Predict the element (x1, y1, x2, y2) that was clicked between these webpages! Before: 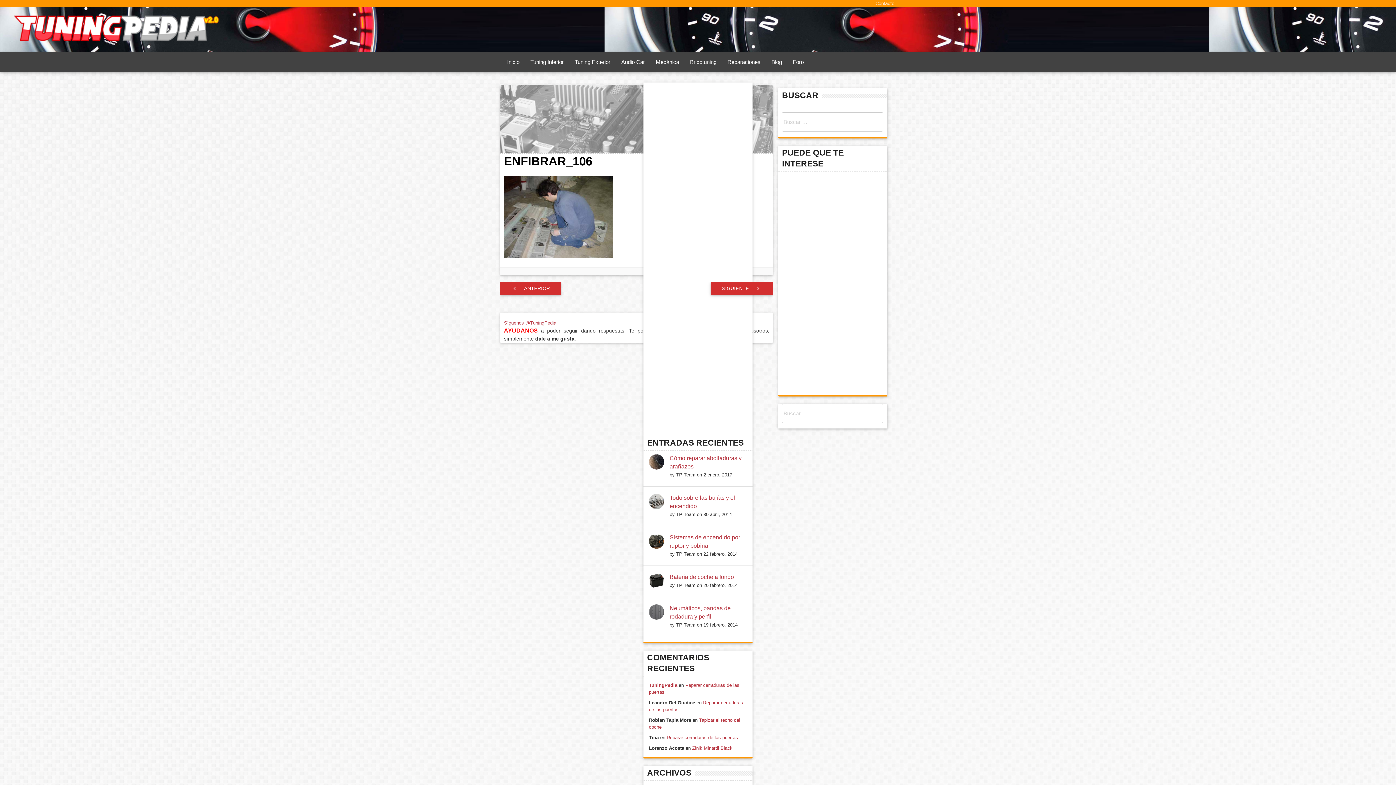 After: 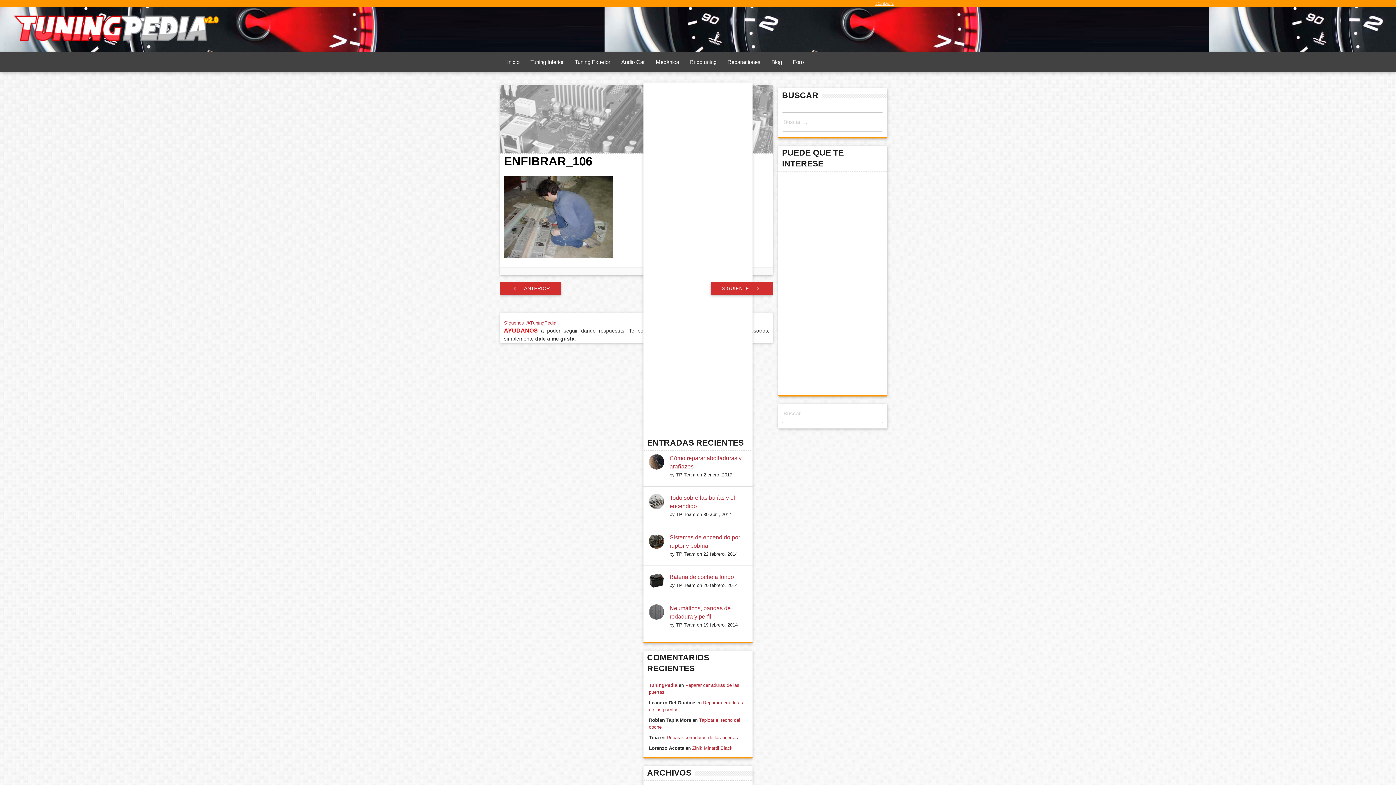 Action: label: Contacto bbox: (875, 0, 894, 6)